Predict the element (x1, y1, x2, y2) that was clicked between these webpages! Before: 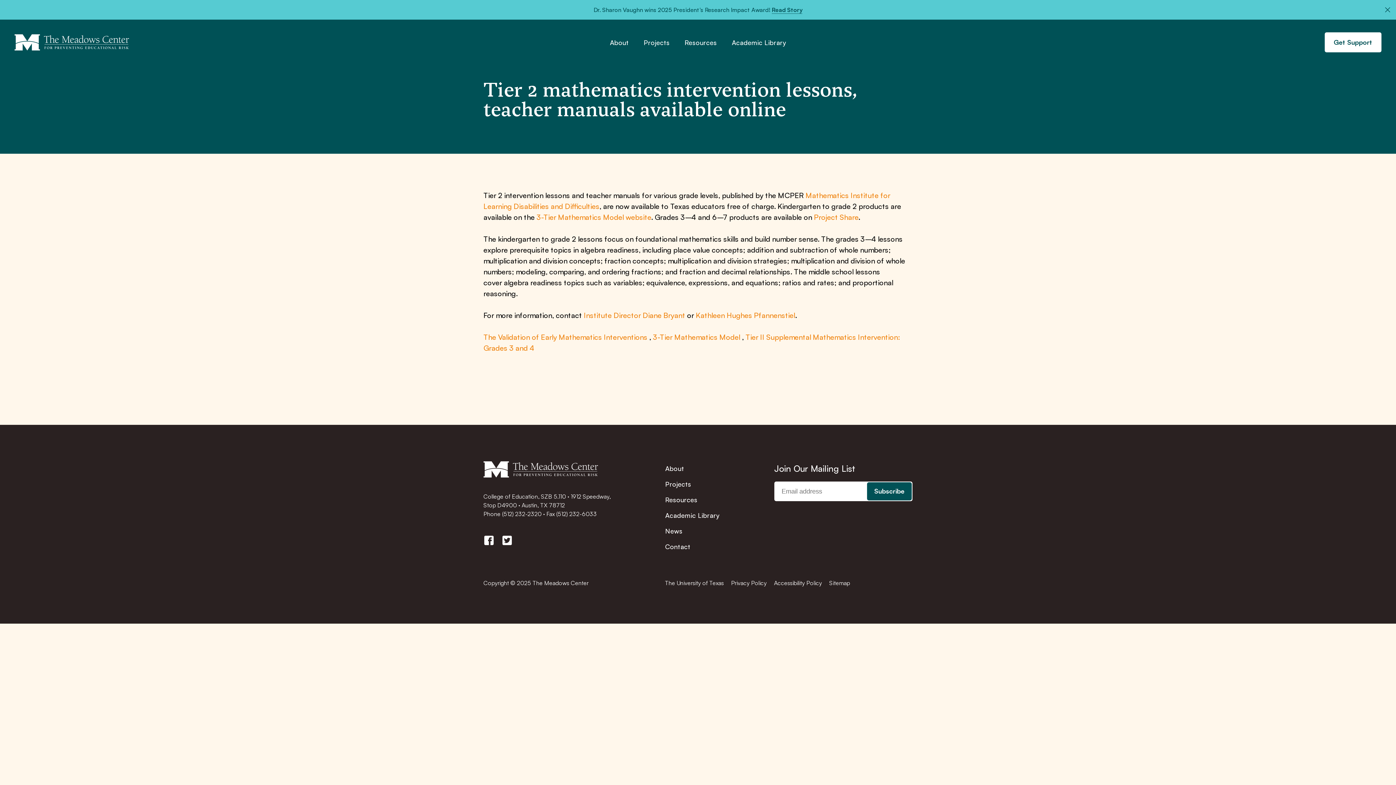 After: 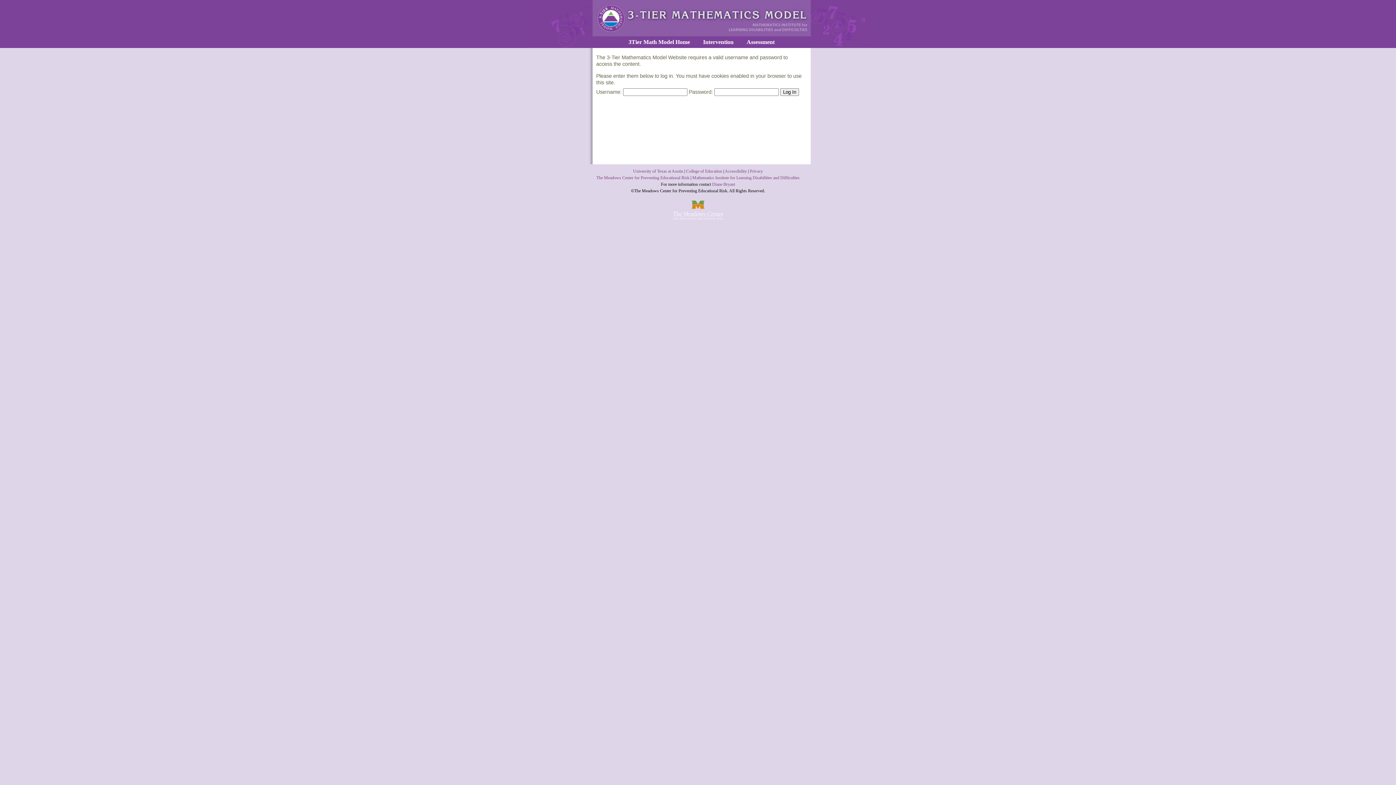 Action: label: 3-Tier Mathematics Model website bbox: (536, 212, 651, 222)